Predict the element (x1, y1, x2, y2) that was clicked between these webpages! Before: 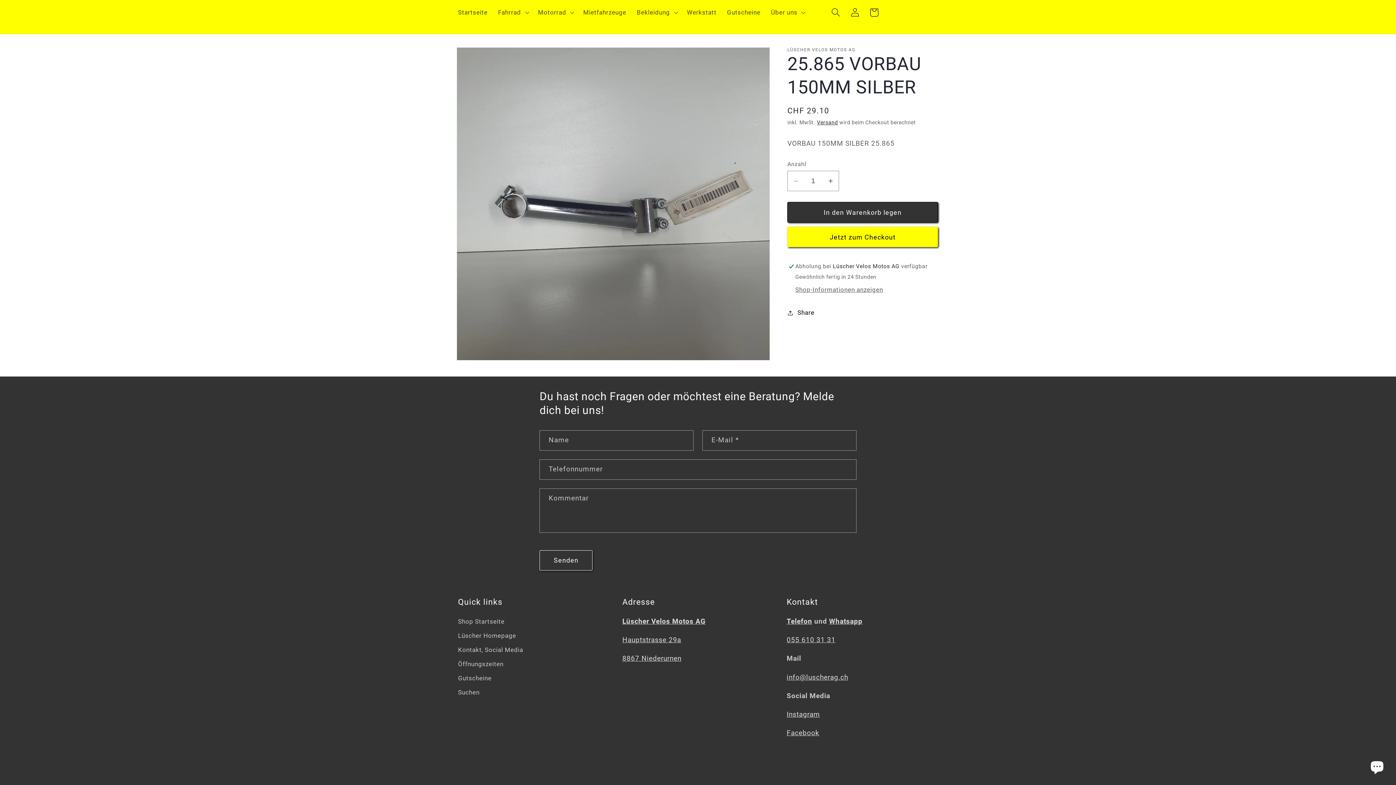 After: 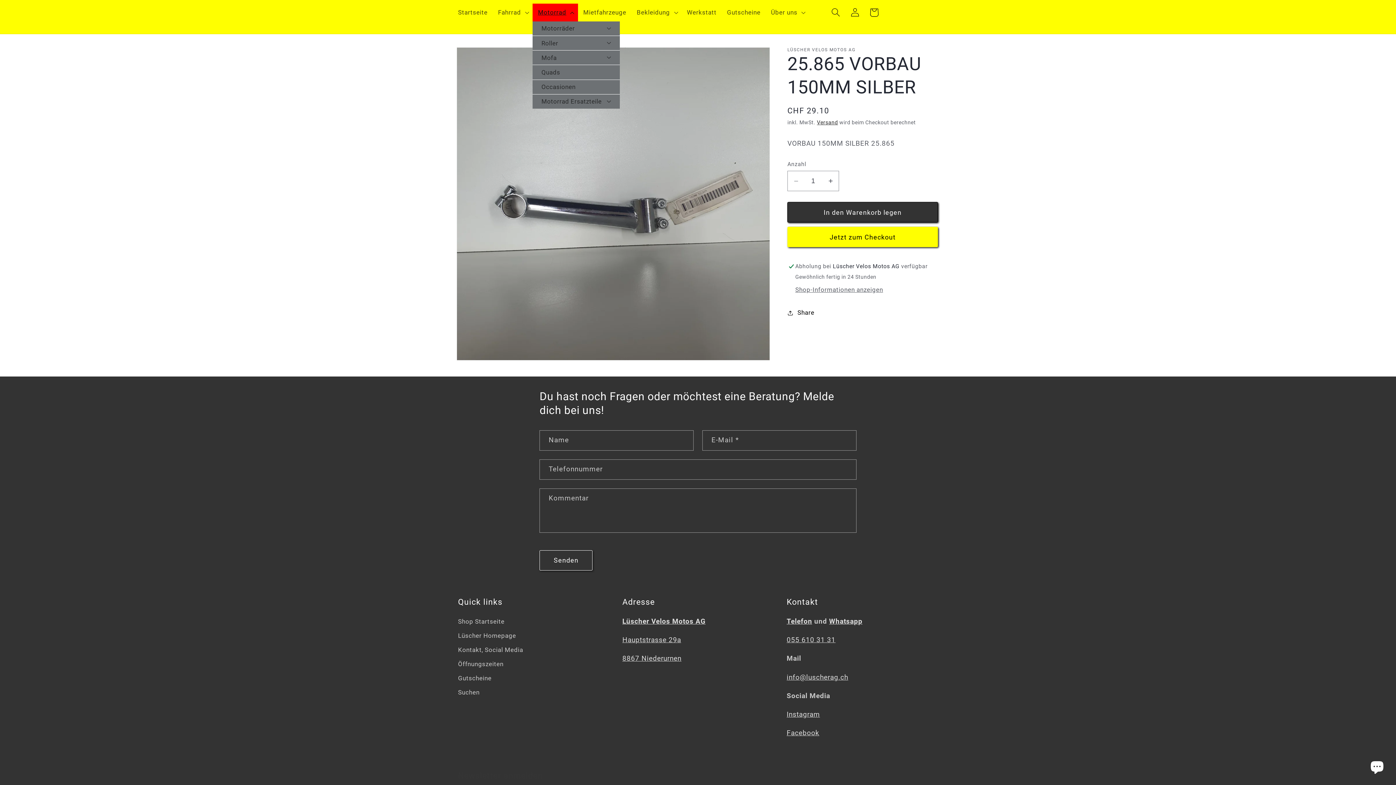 Action: bbox: (532, 3, 578, 21) label: Motorrad